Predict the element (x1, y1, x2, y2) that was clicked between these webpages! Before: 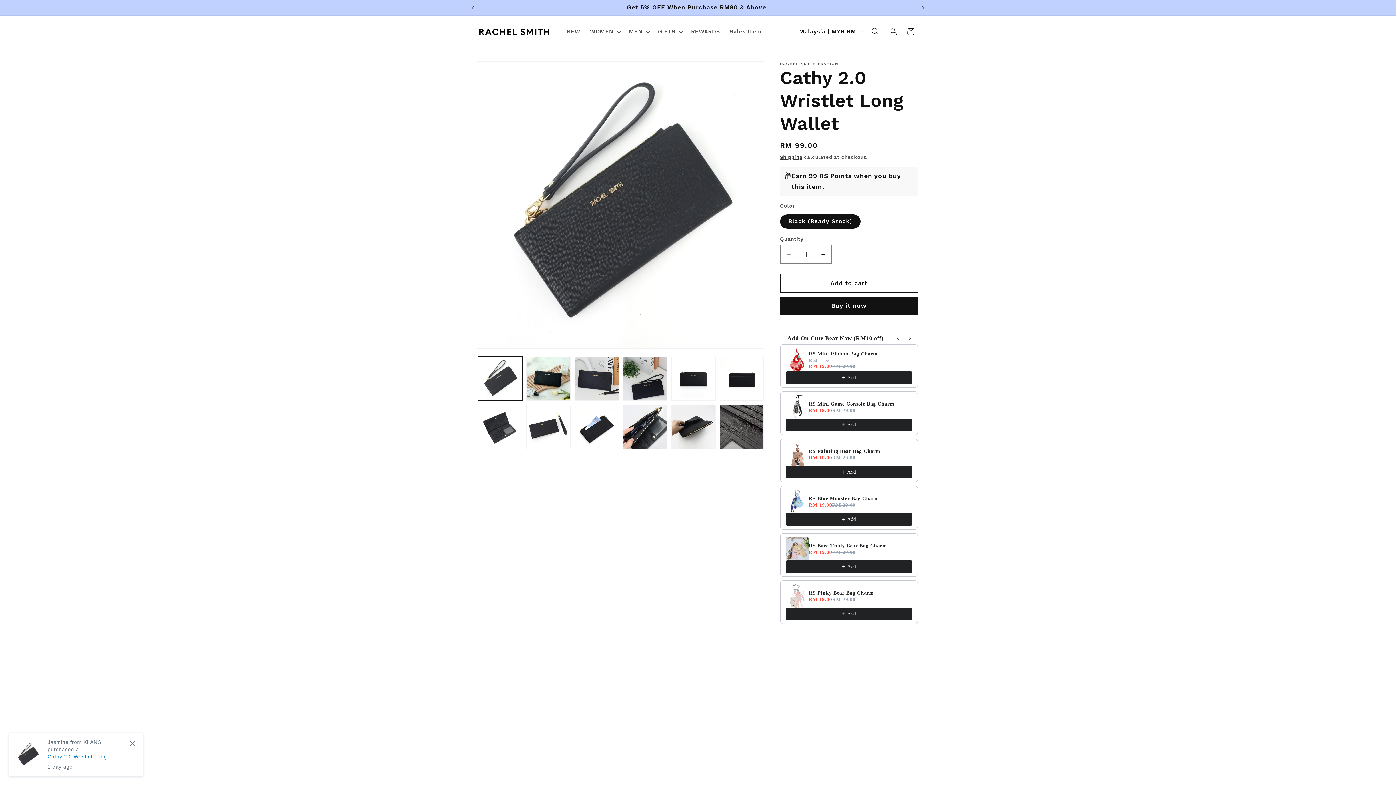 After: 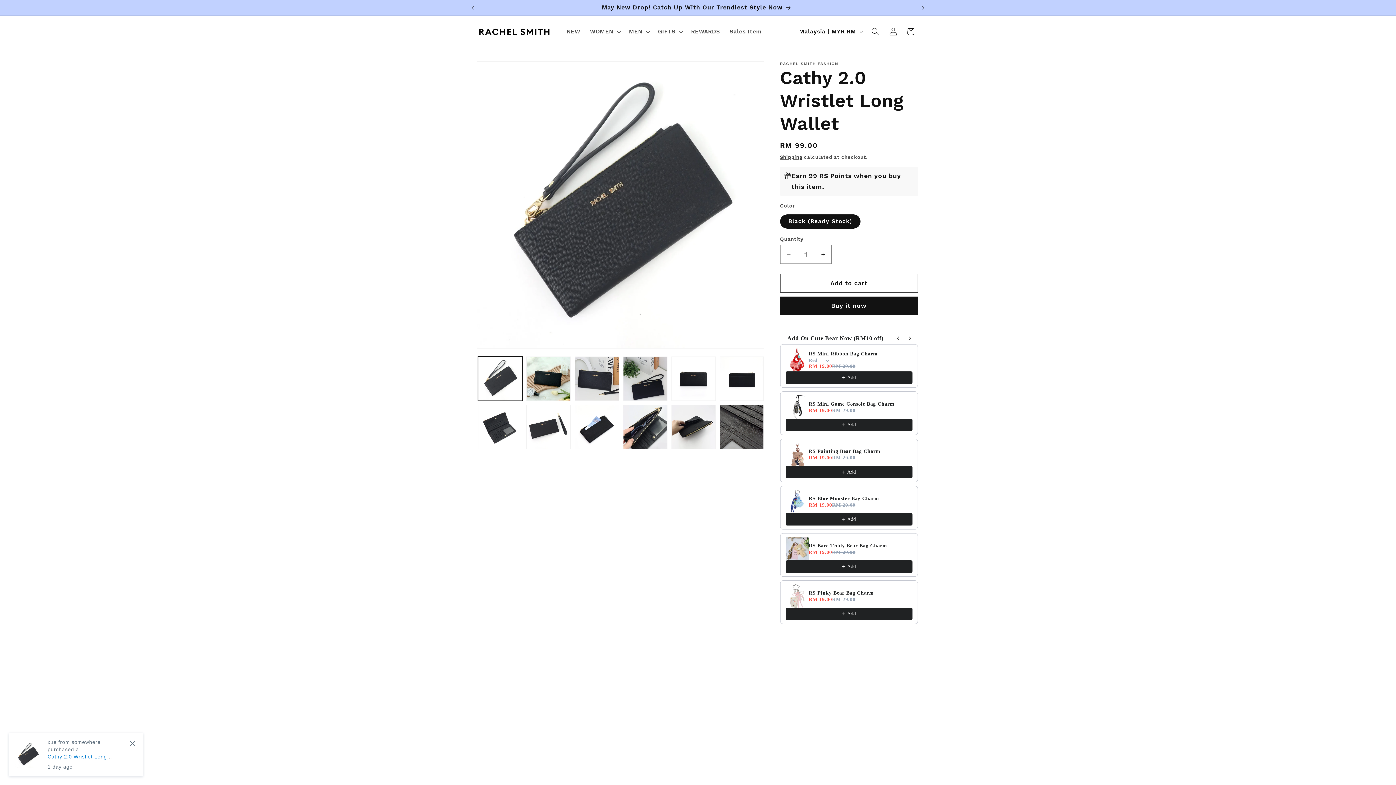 Action: bbox: (785, 395, 808, 418)